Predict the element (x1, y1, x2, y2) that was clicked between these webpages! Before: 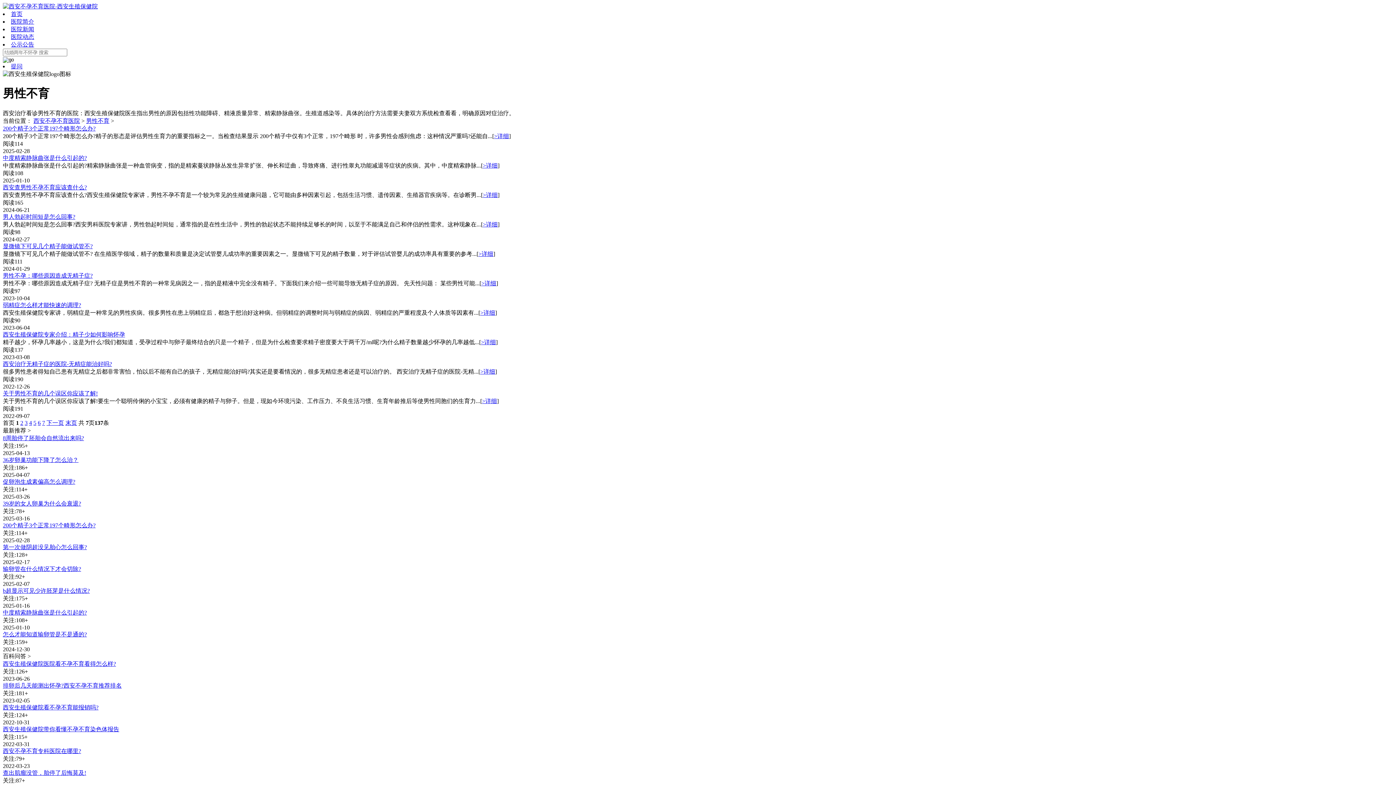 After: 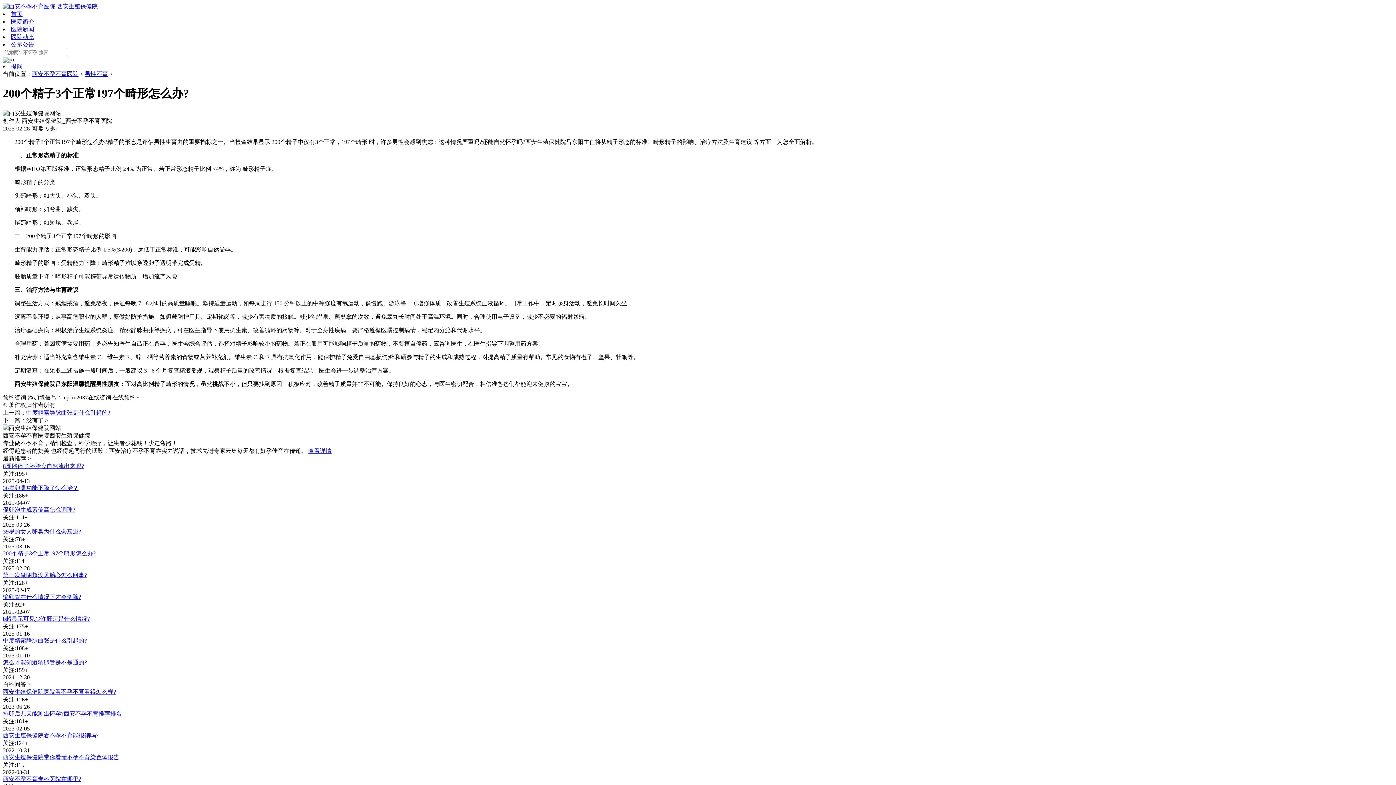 Action: bbox: (494, 133, 509, 139) label: >详细